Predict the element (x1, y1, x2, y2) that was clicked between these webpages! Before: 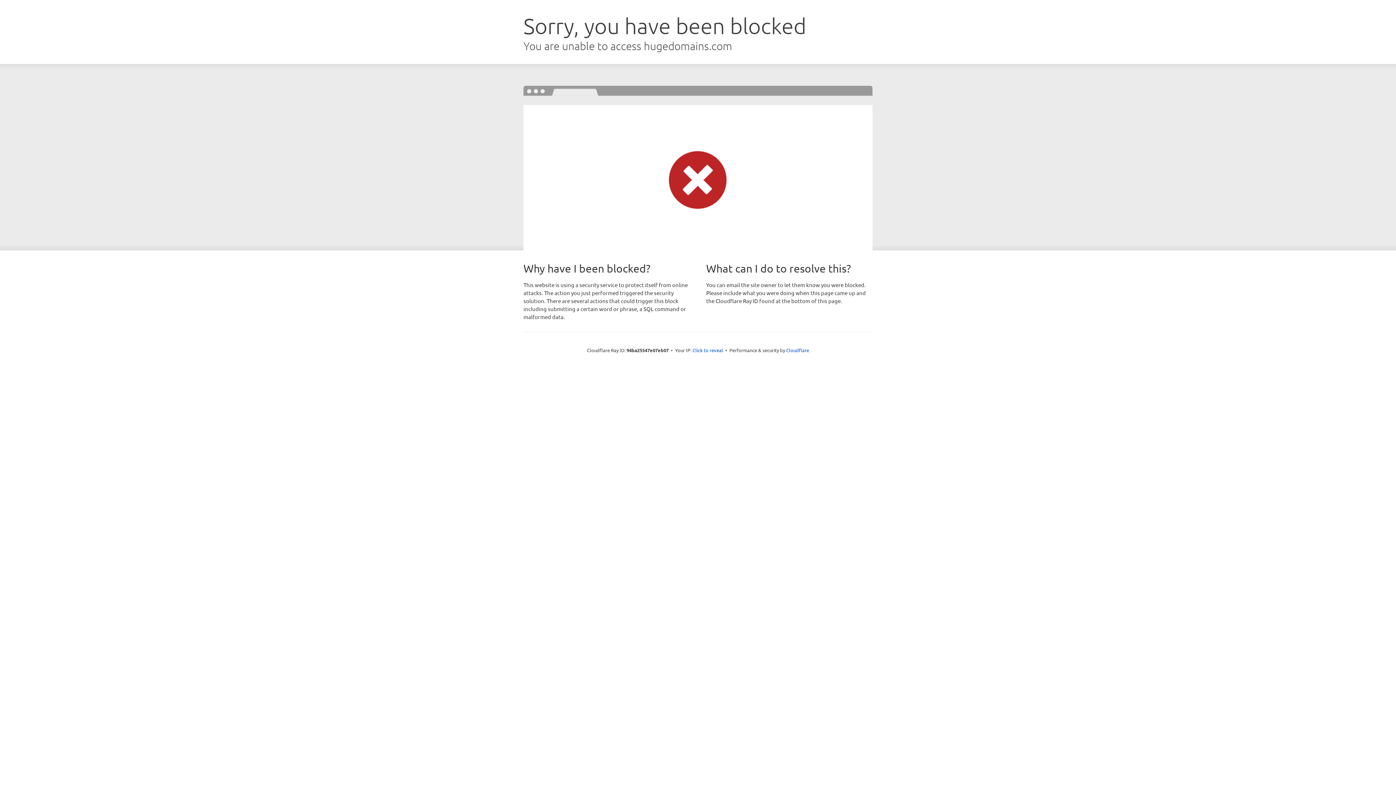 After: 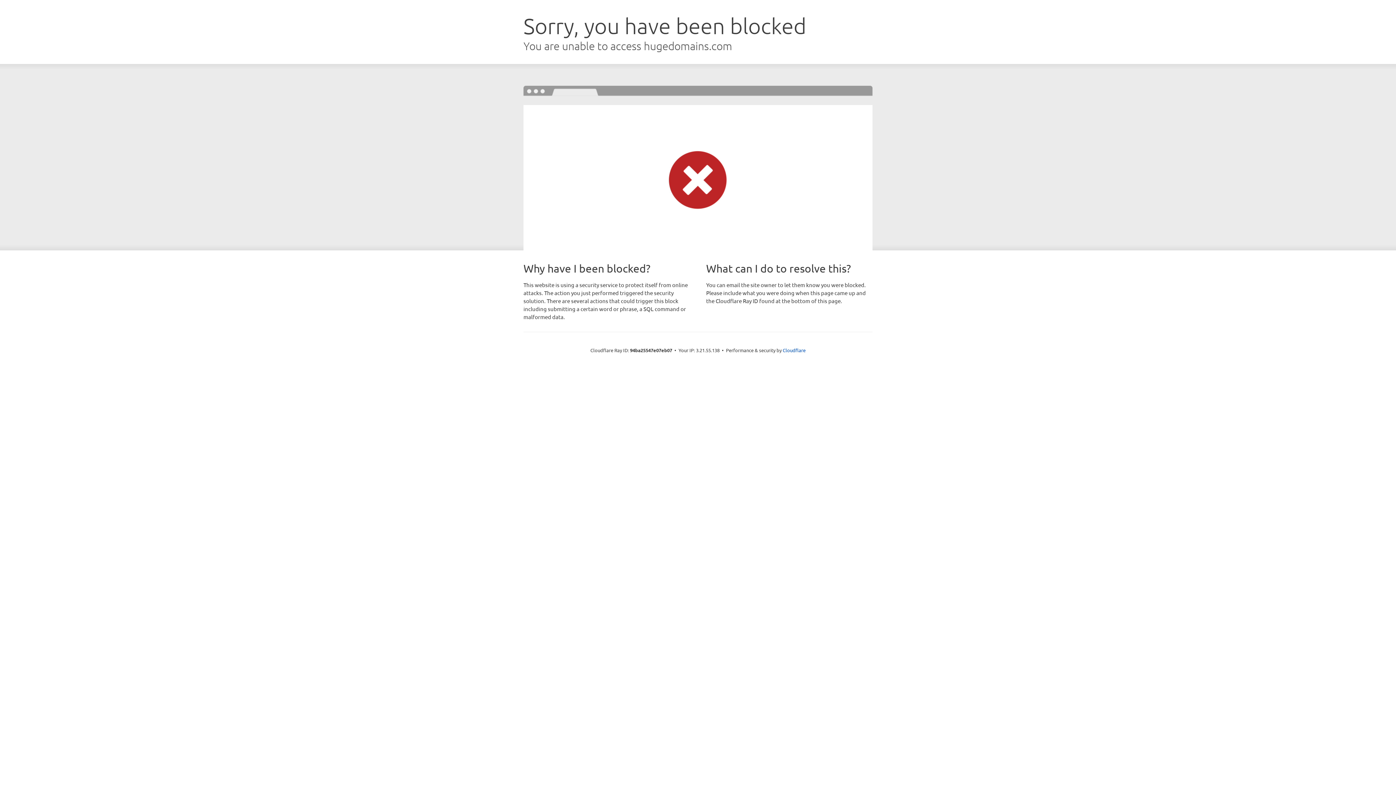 Action: label: Click to reveal bbox: (692, 346, 723, 353)